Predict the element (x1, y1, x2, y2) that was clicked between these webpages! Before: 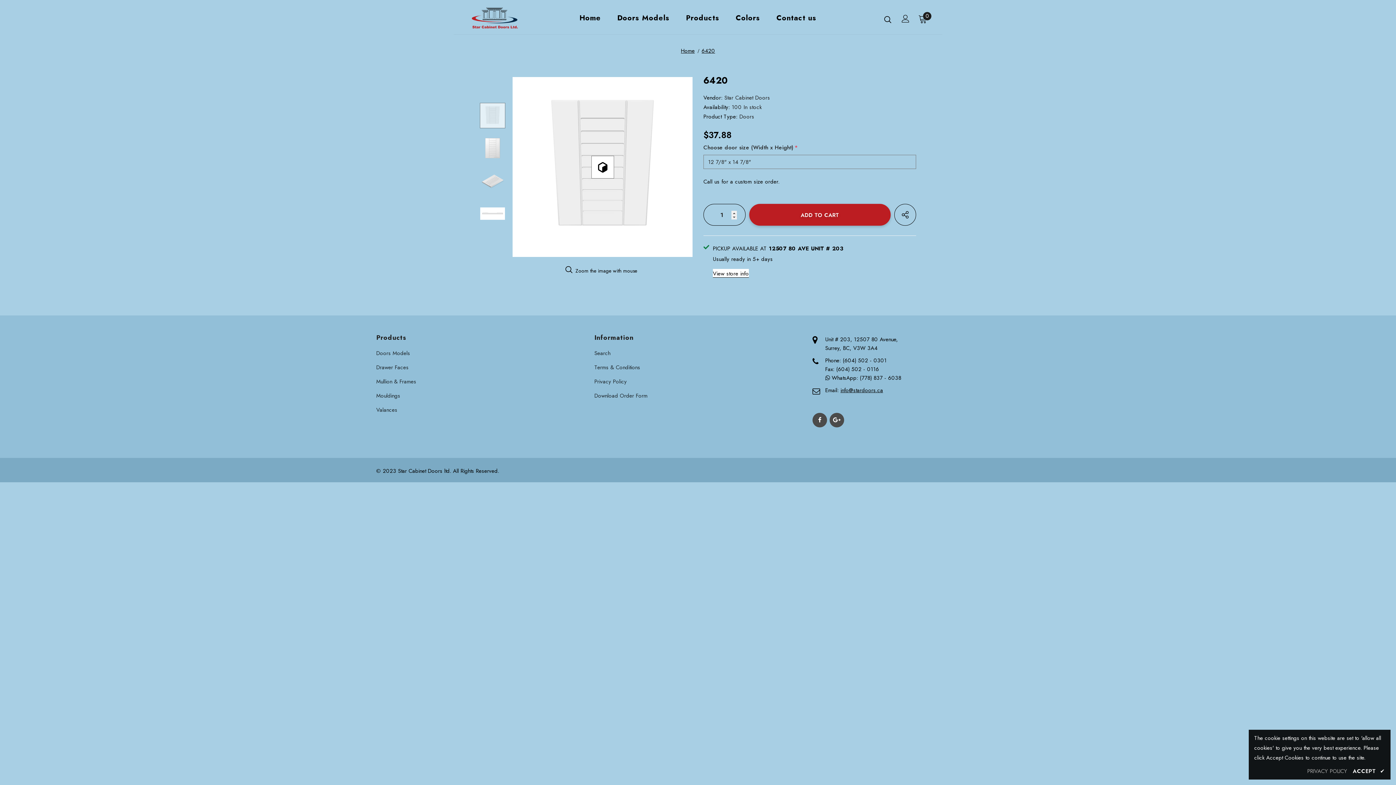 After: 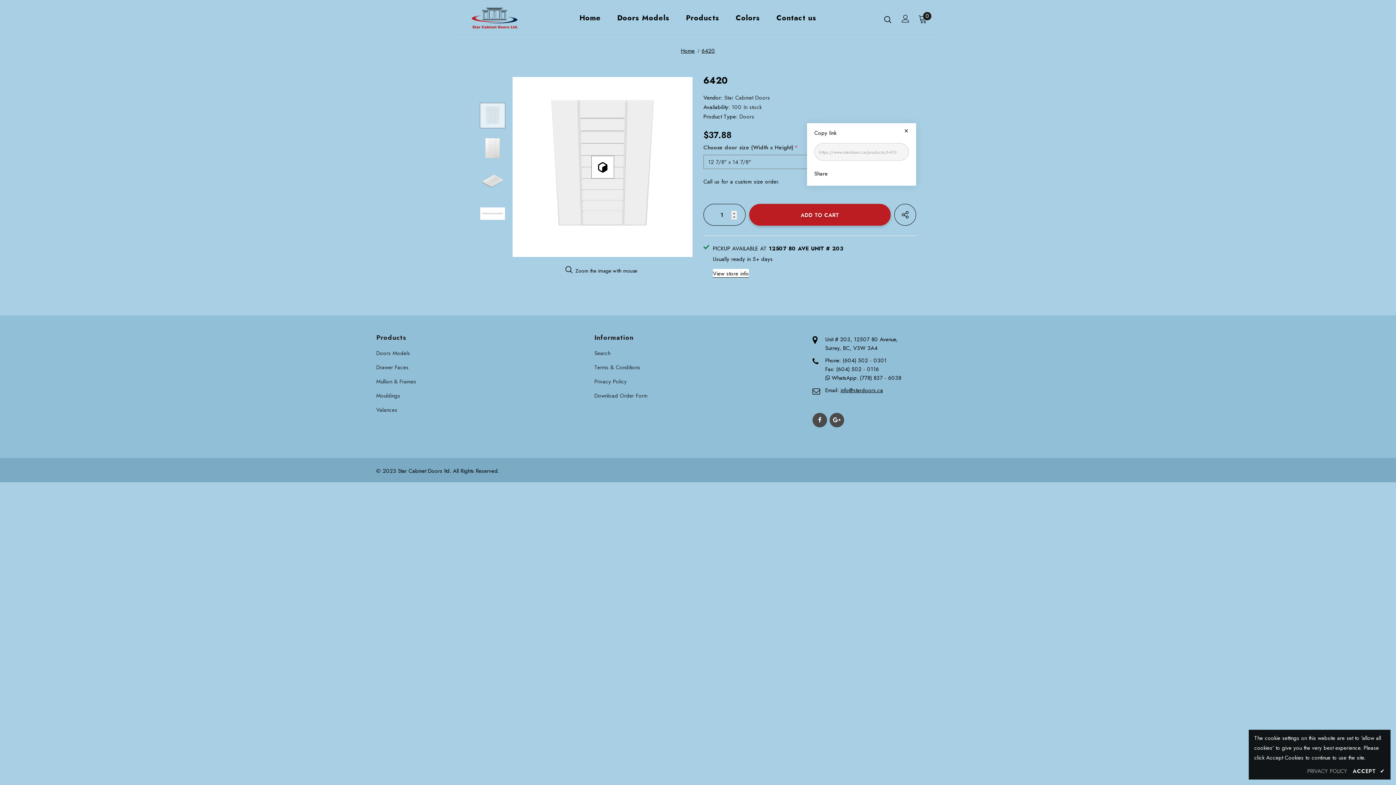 Action: bbox: (894, 203, 916, 225)